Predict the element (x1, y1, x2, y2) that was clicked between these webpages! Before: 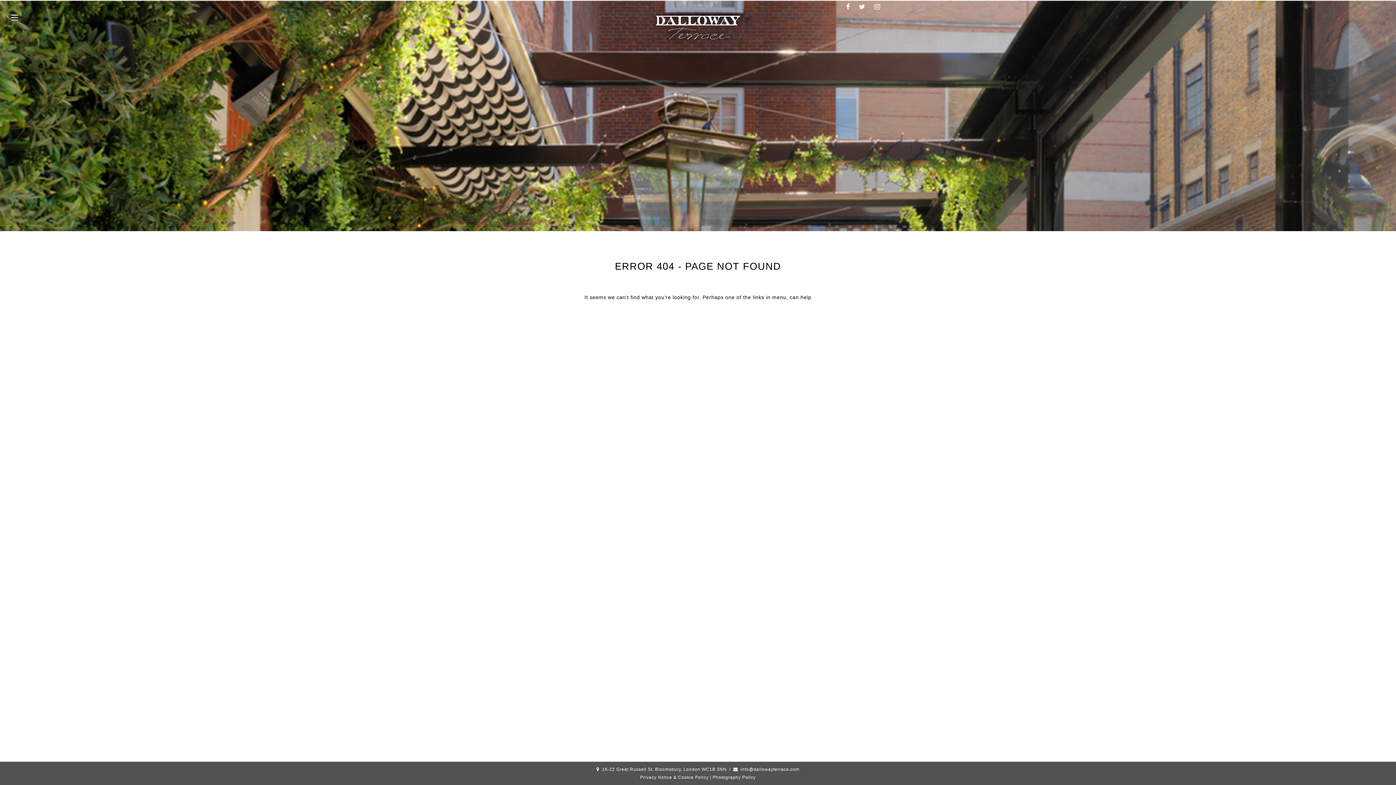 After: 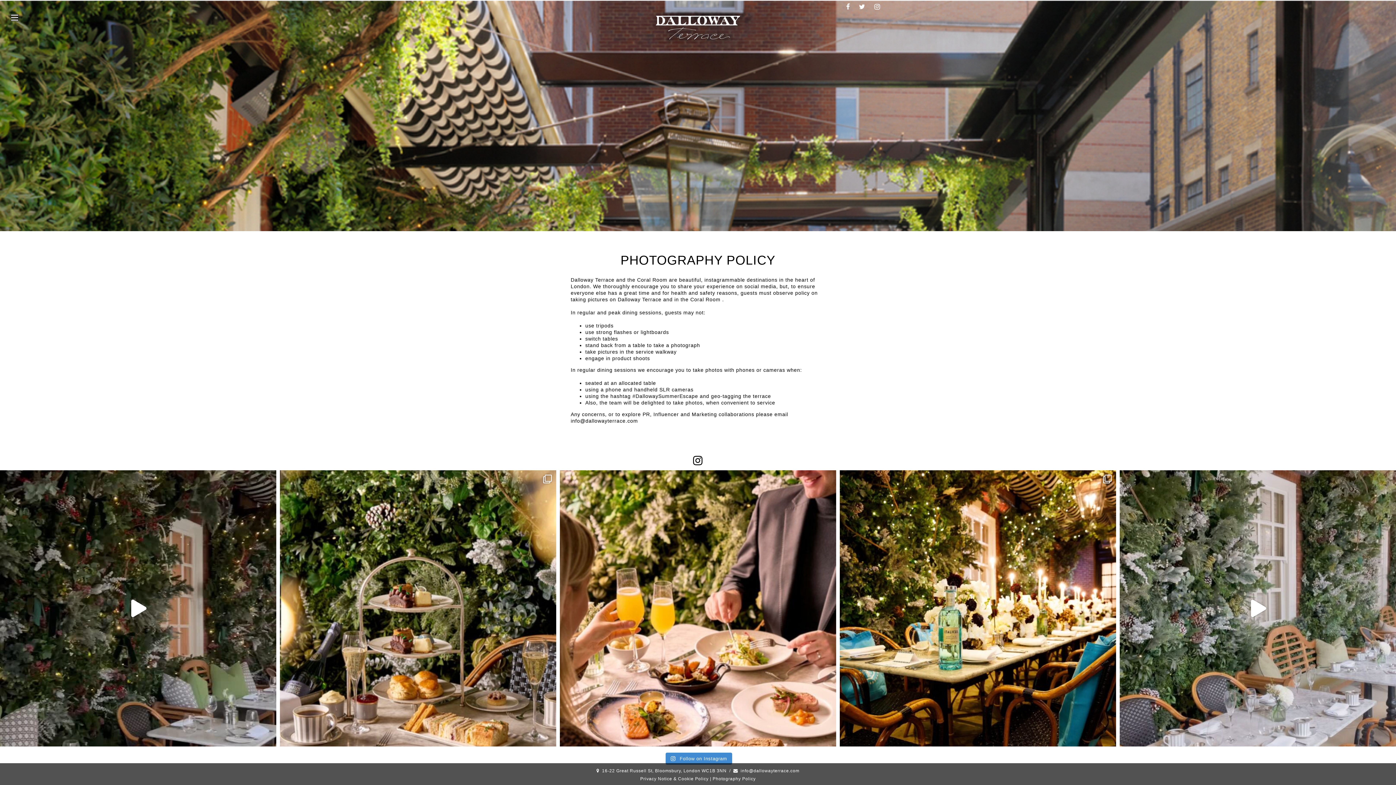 Action: label: | Photography Policy bbox: (710, 775, 755, 780)